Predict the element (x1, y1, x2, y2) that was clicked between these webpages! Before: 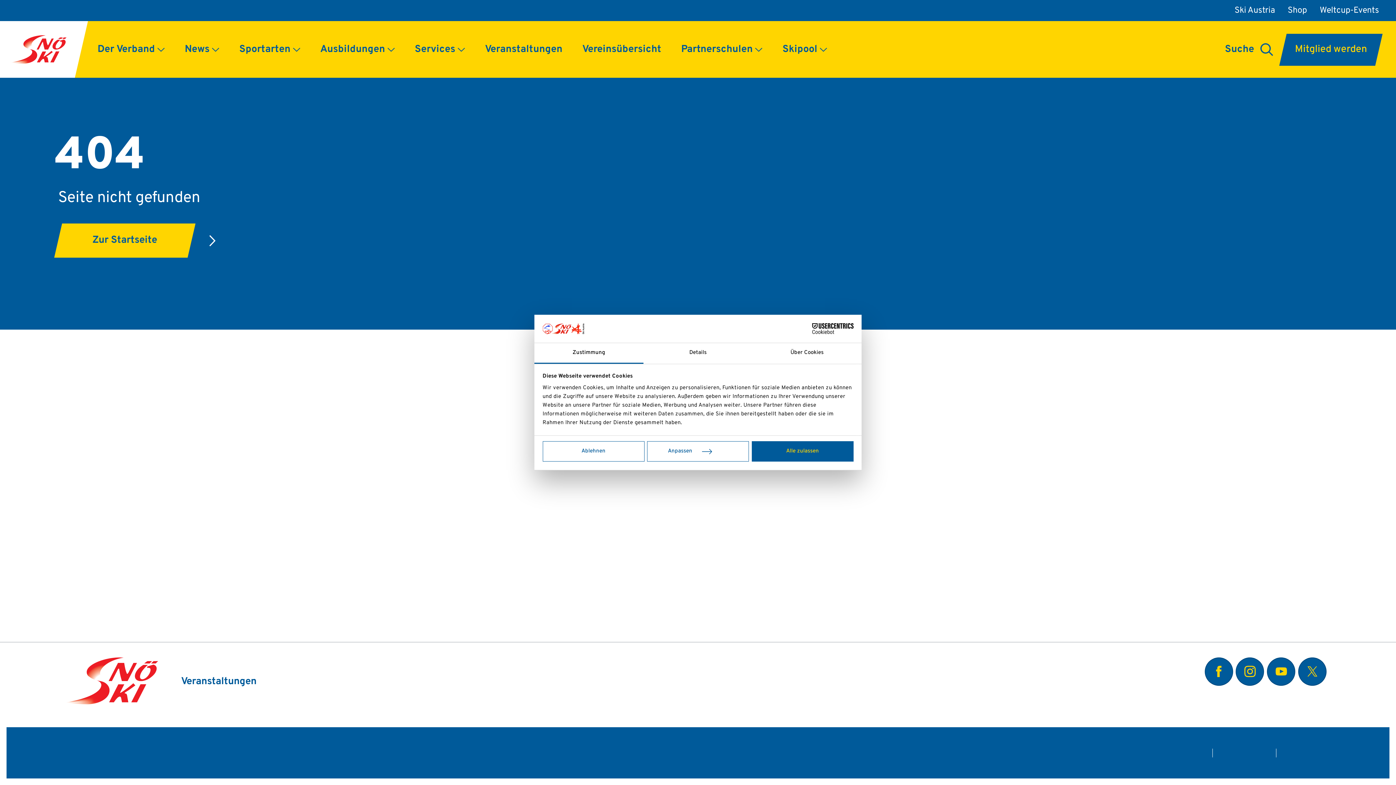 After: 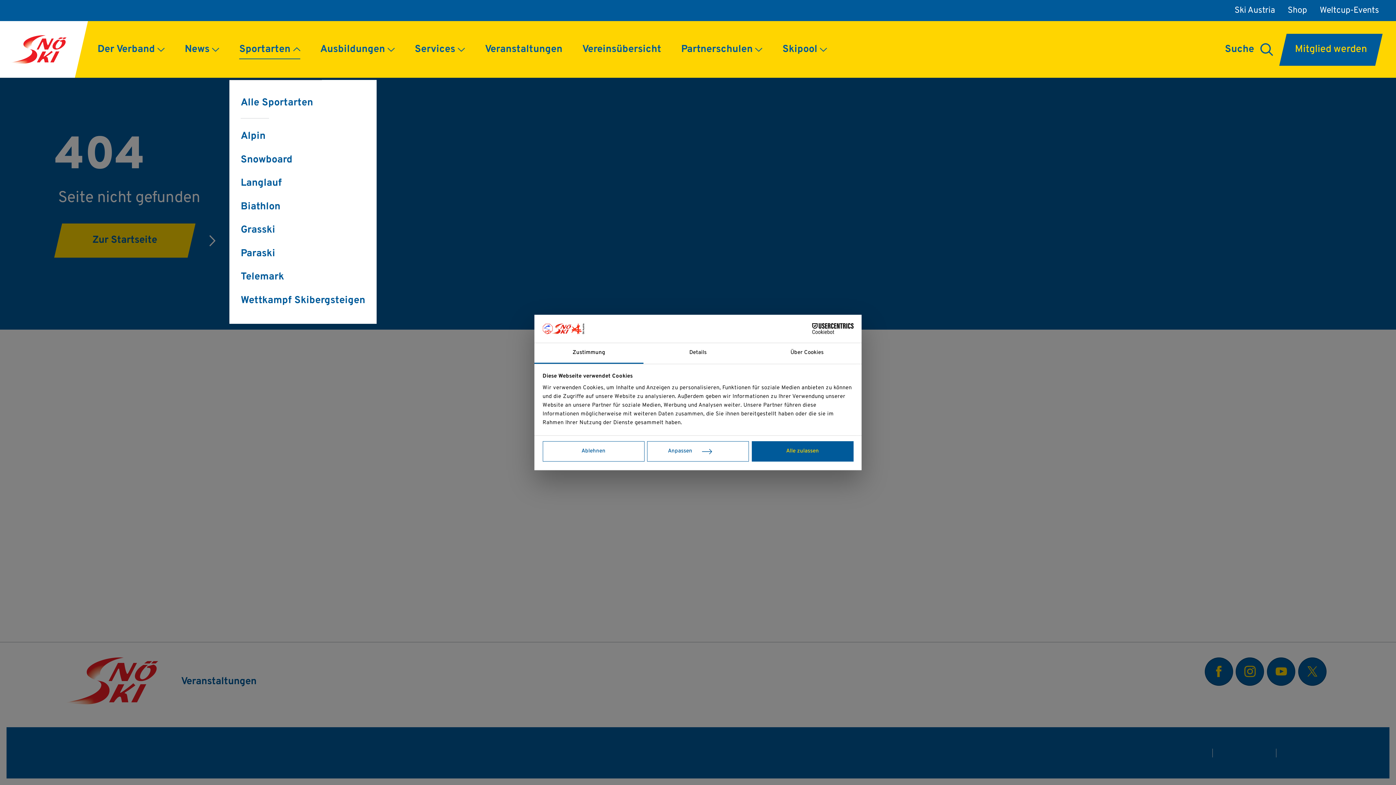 Action: label: Sportarten bbox: (229, 21, 310, 77)